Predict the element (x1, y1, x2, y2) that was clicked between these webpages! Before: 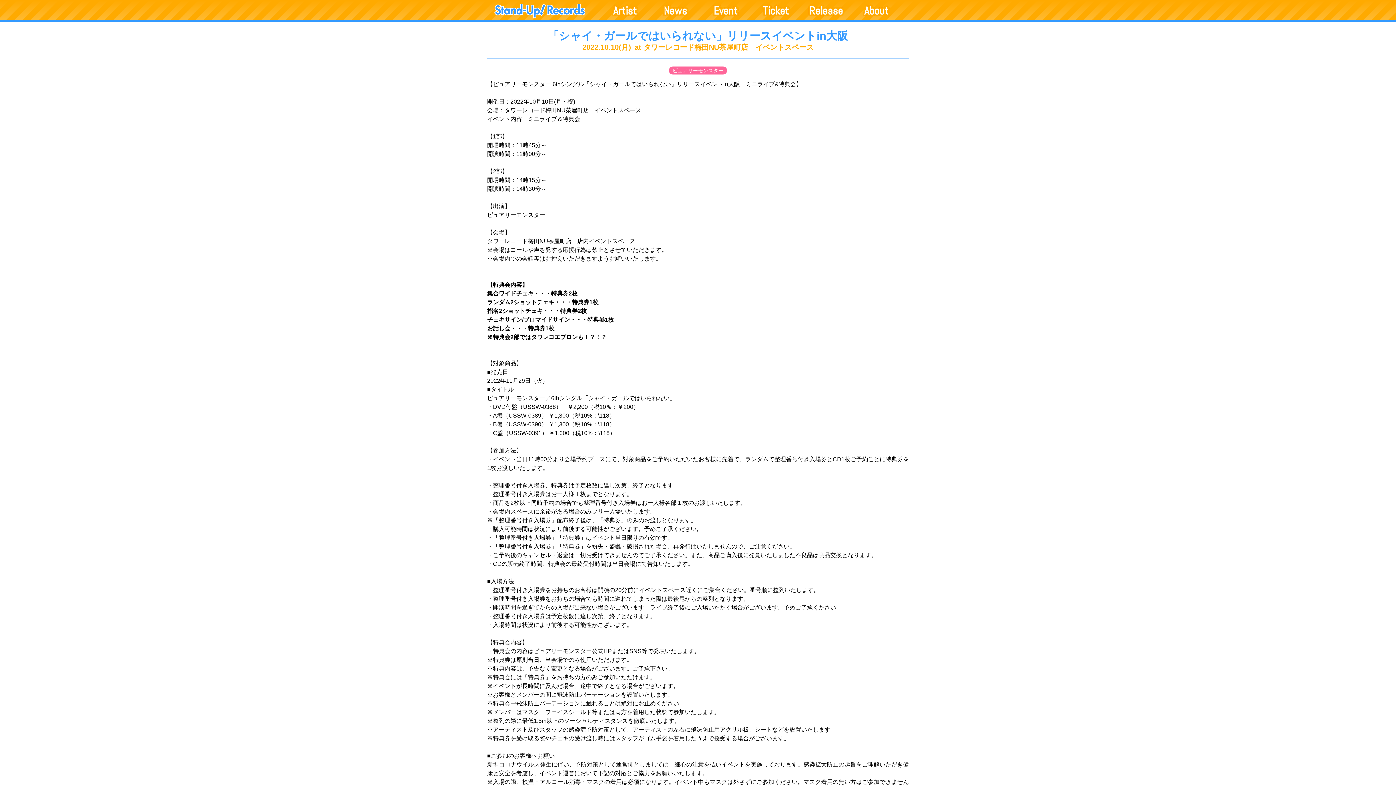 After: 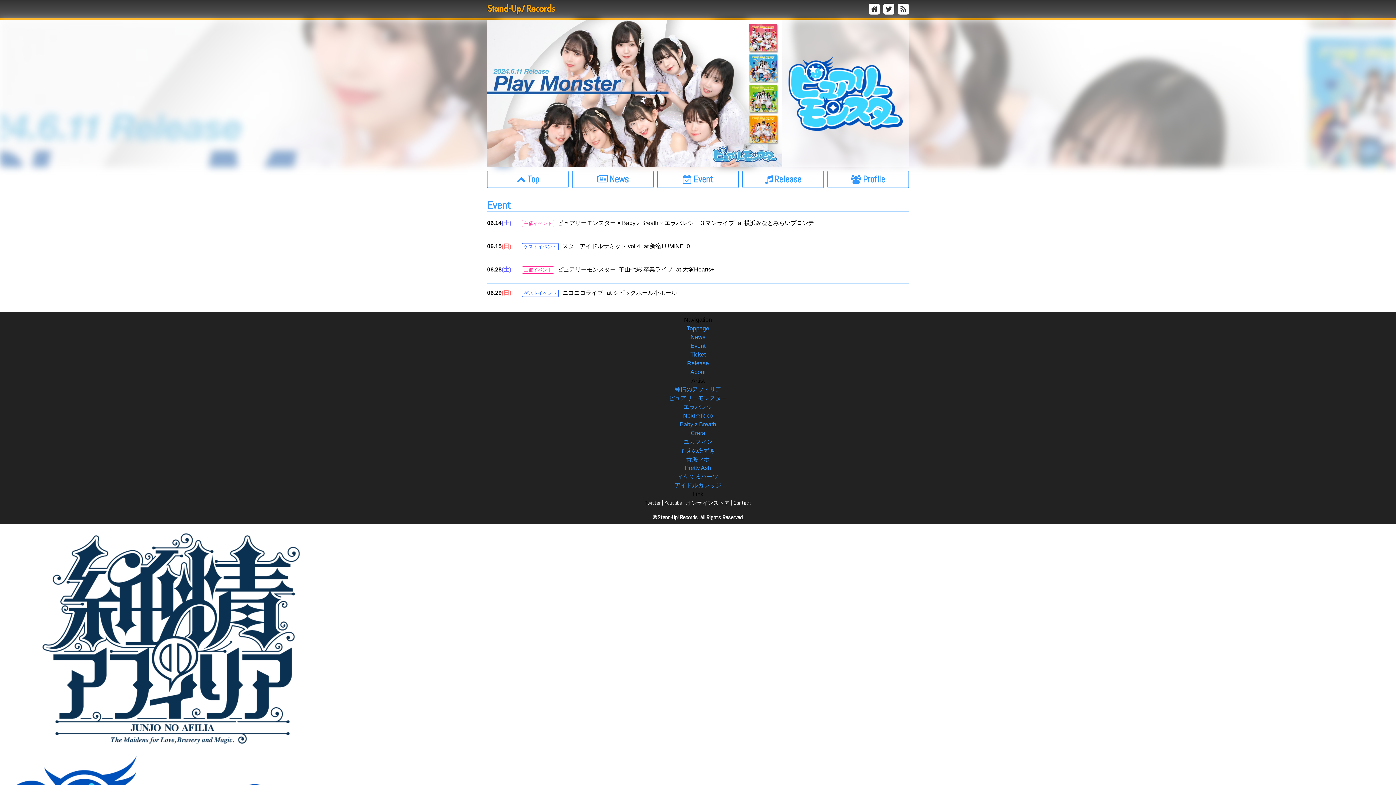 Action: label: ピュアリーモンスター bbox: (669, 66, 727, 74)